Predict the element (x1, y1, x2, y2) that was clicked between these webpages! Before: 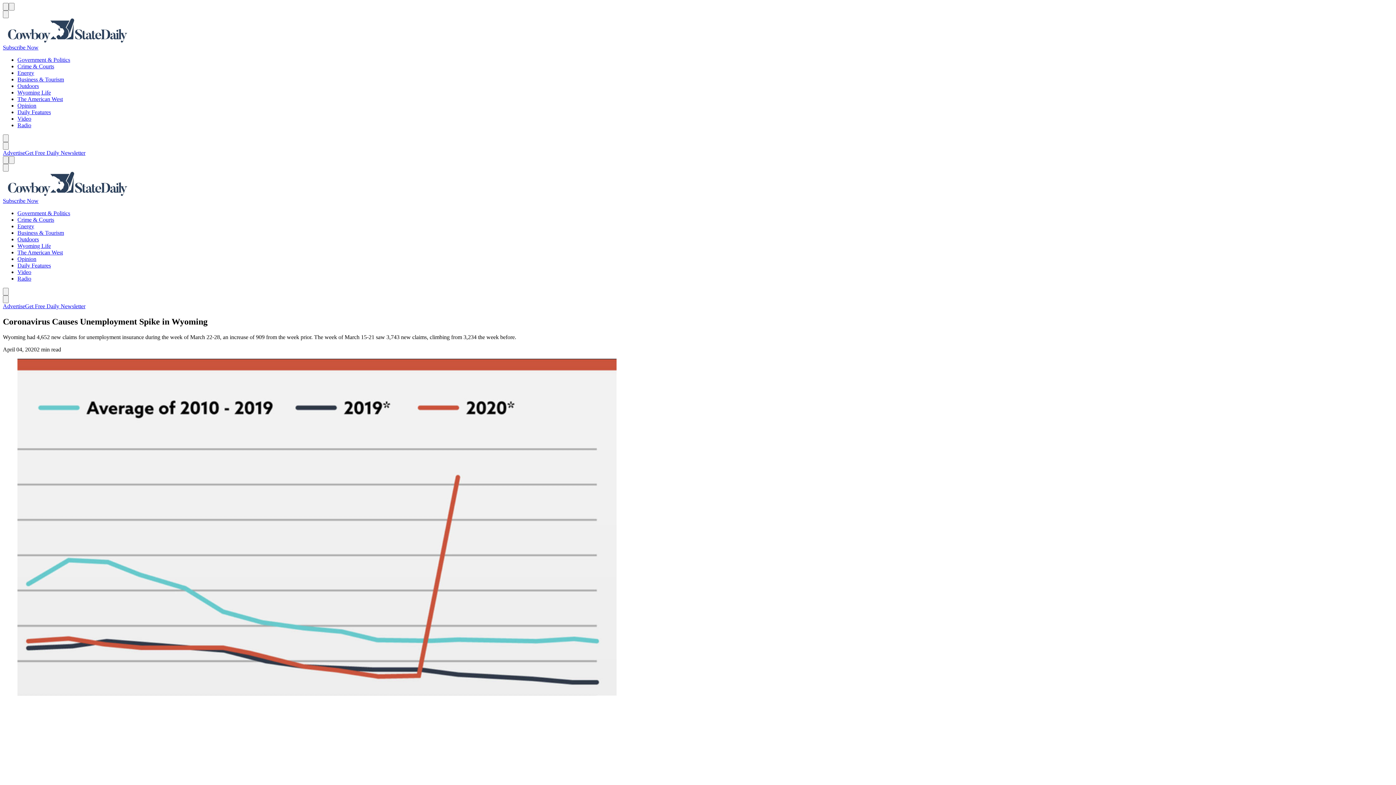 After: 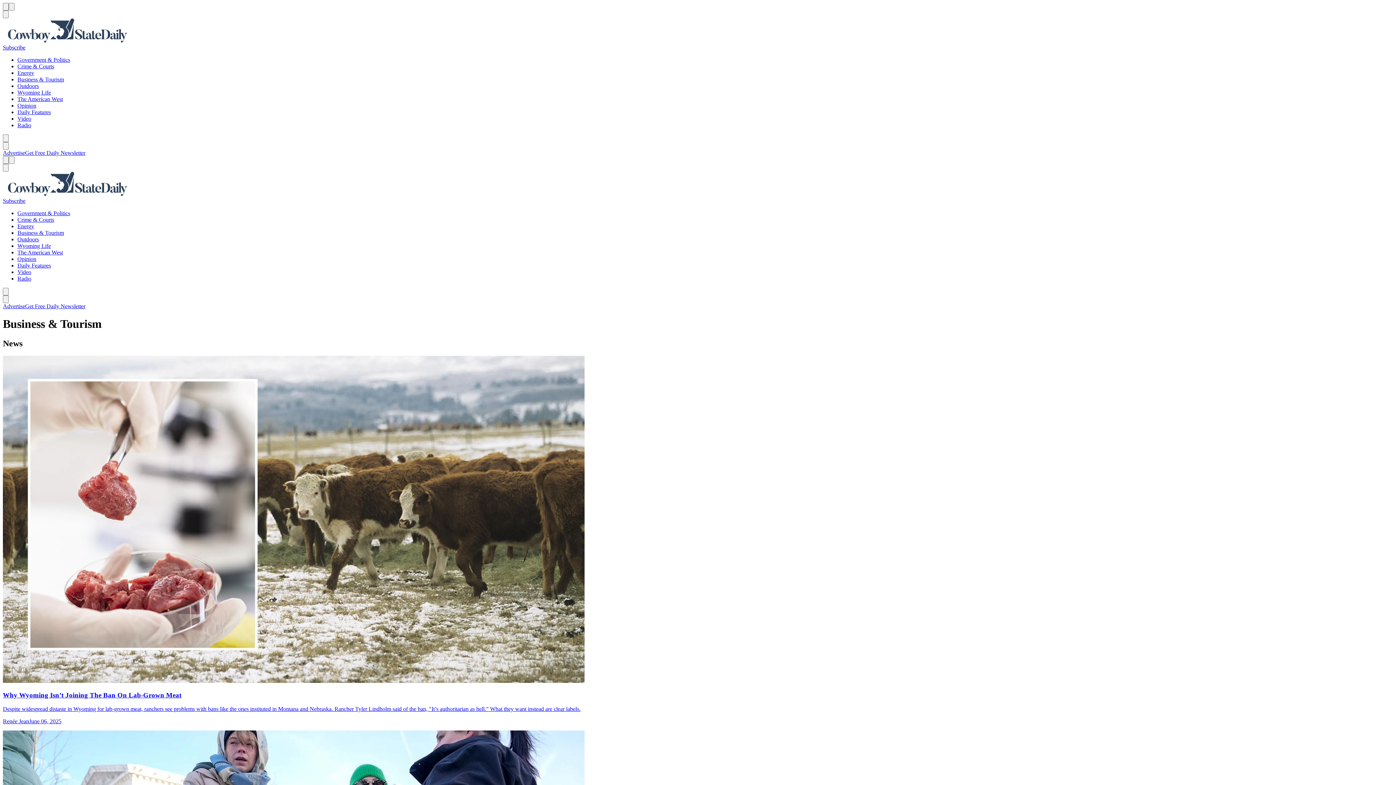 Action: label: Business & Tourism bbox: (17, 229, 64, 236)